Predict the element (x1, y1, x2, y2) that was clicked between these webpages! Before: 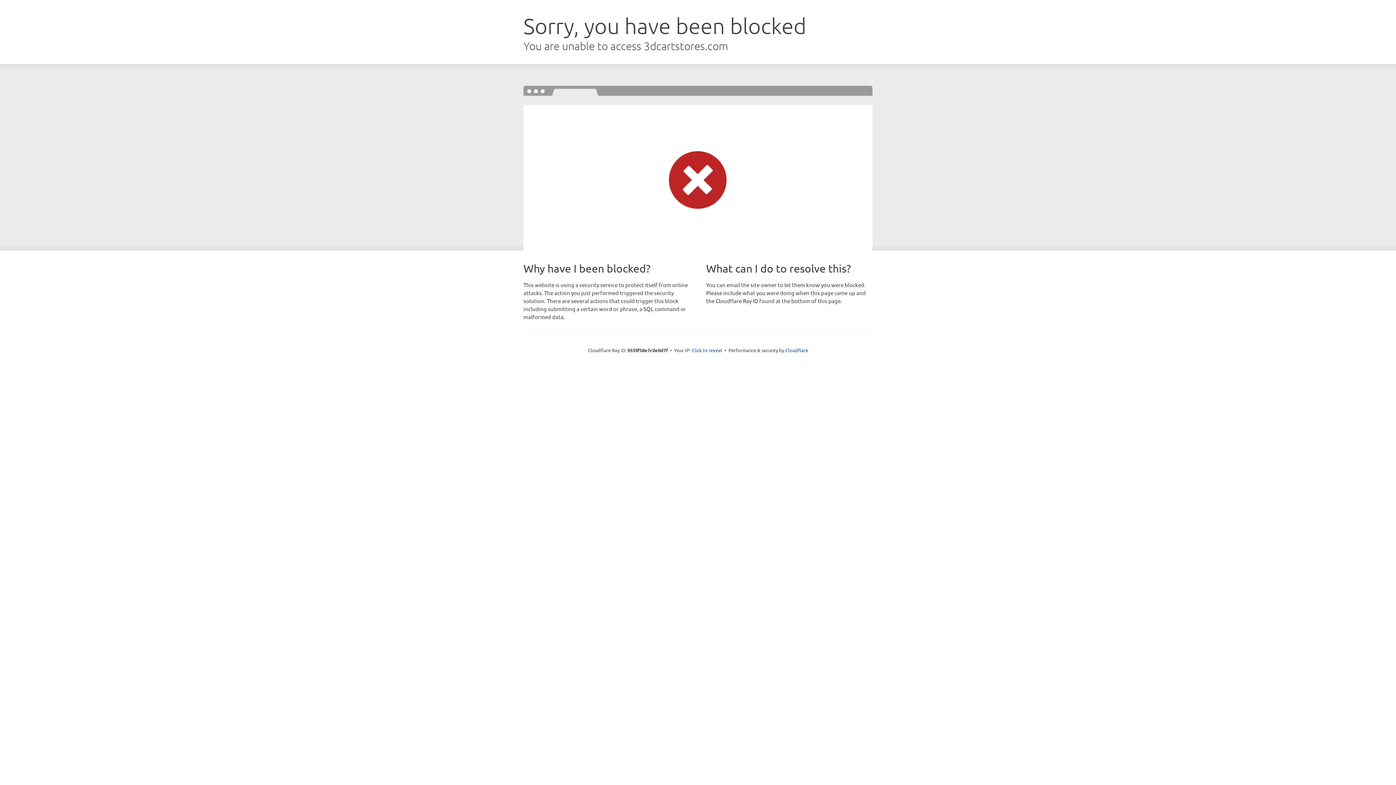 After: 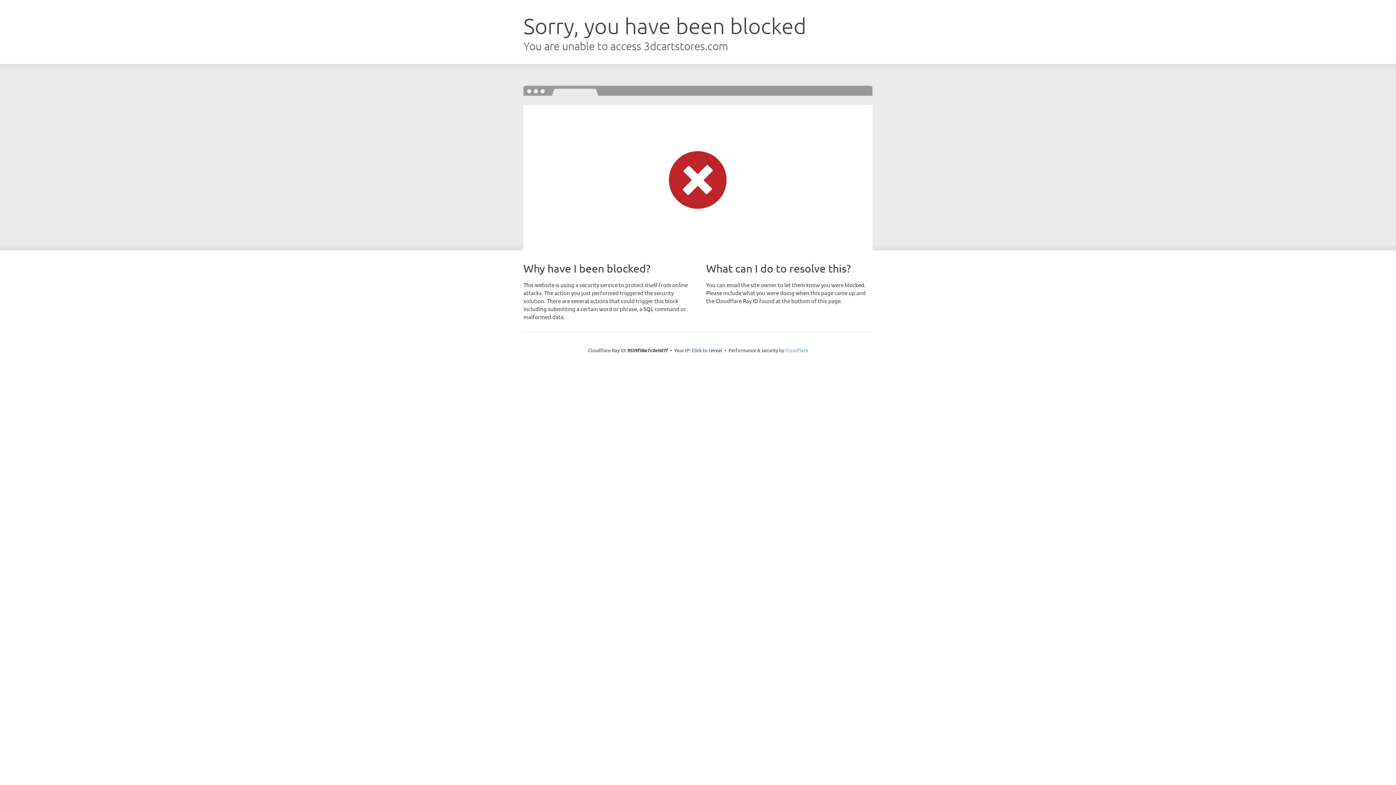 Action: label: Cloudflare bbox: (785, 347, 808, 353)